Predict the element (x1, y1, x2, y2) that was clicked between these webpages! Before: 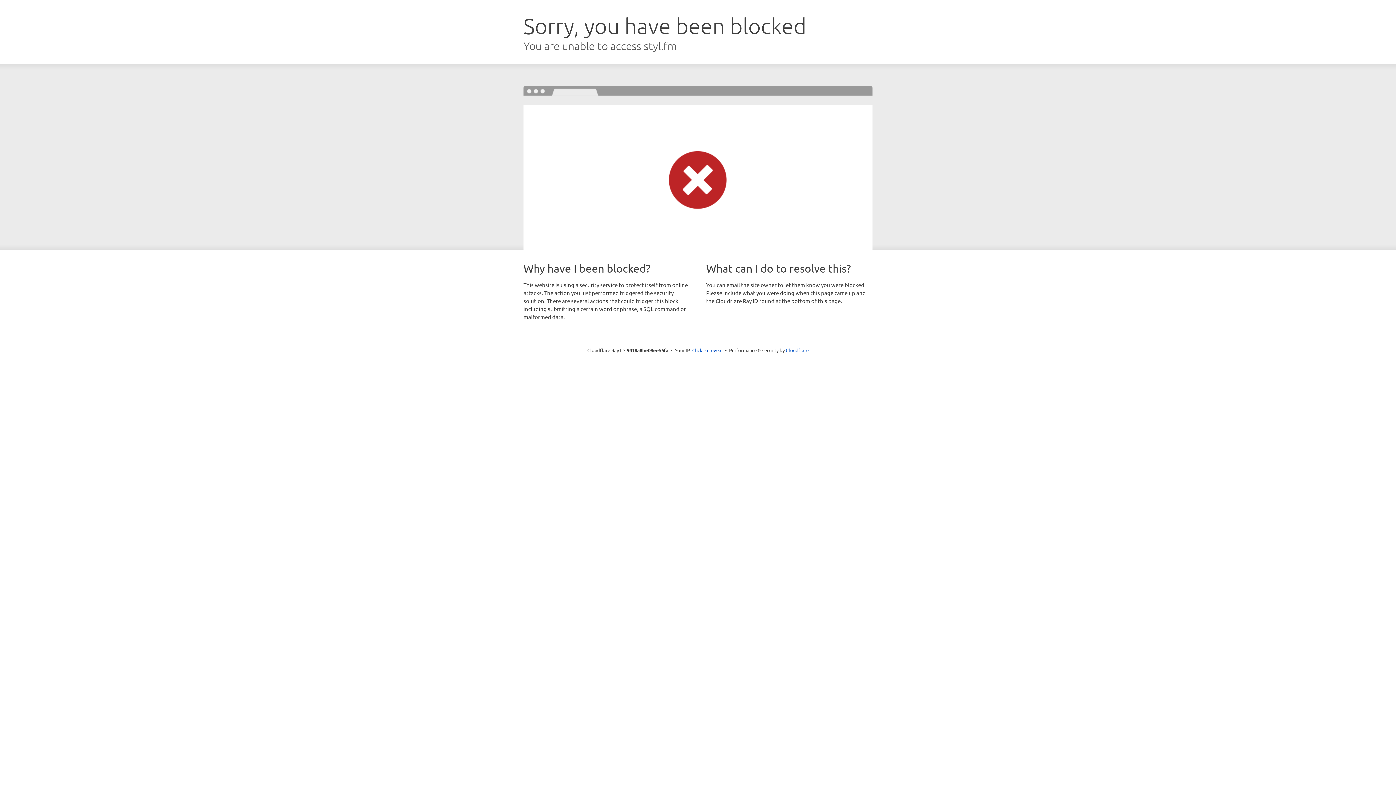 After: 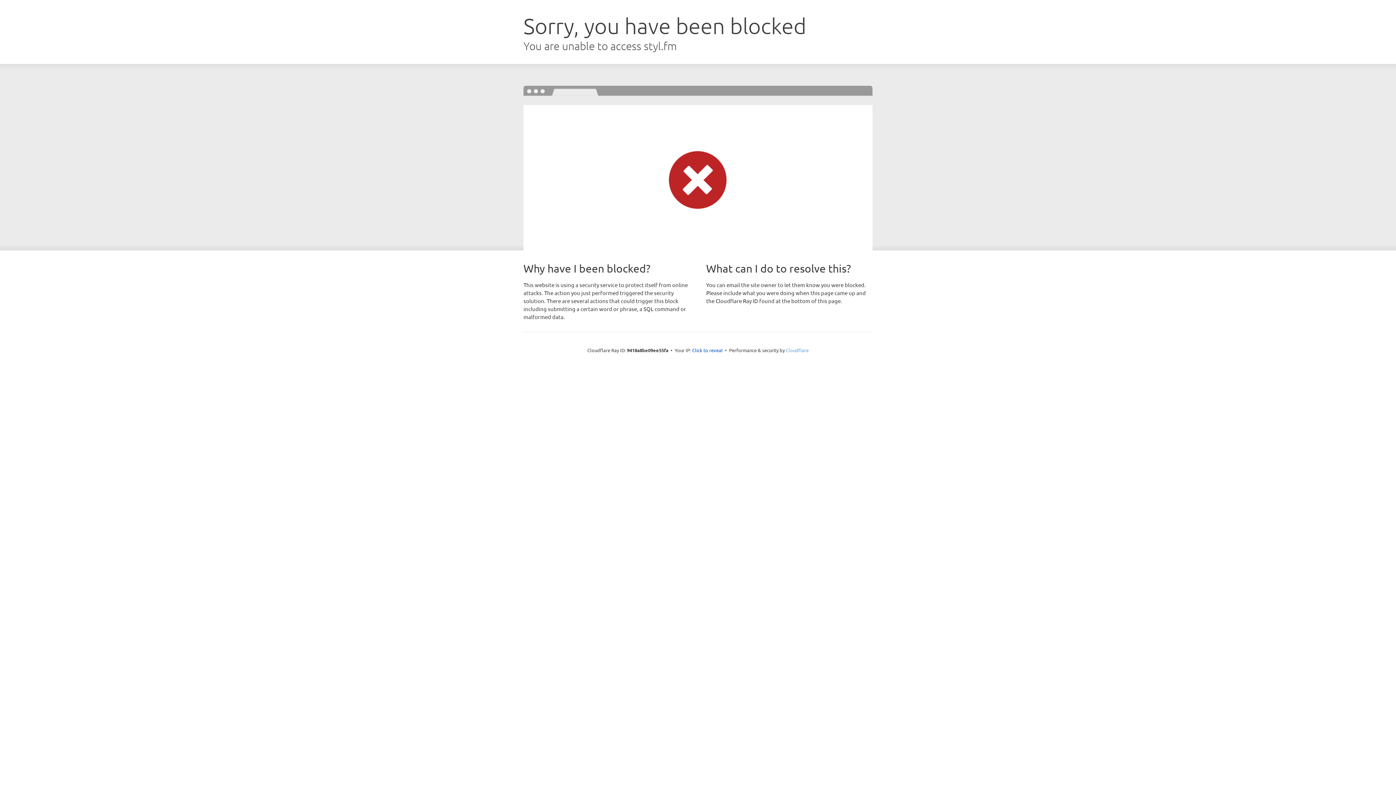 Action: bbox: (786, 347, 808, 353) label: Cloudflare